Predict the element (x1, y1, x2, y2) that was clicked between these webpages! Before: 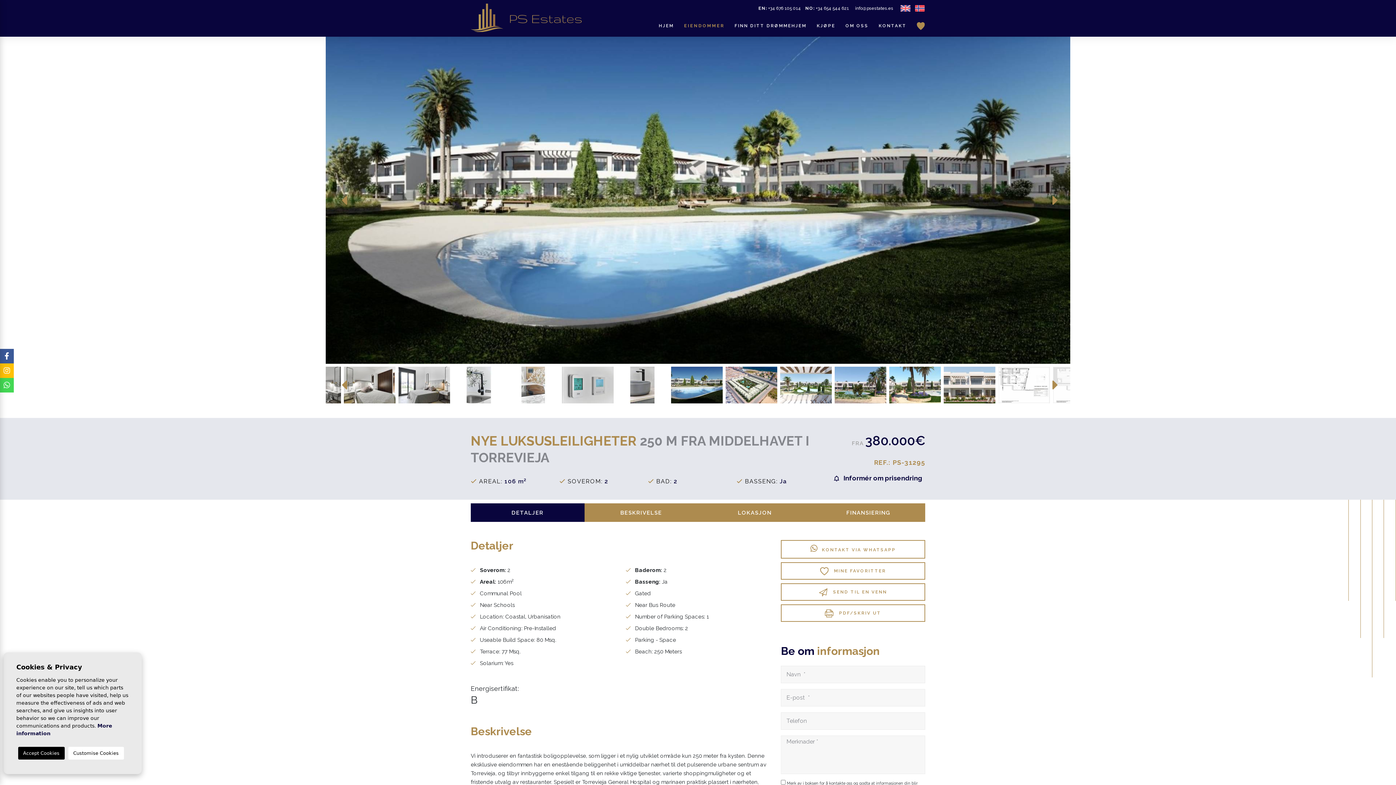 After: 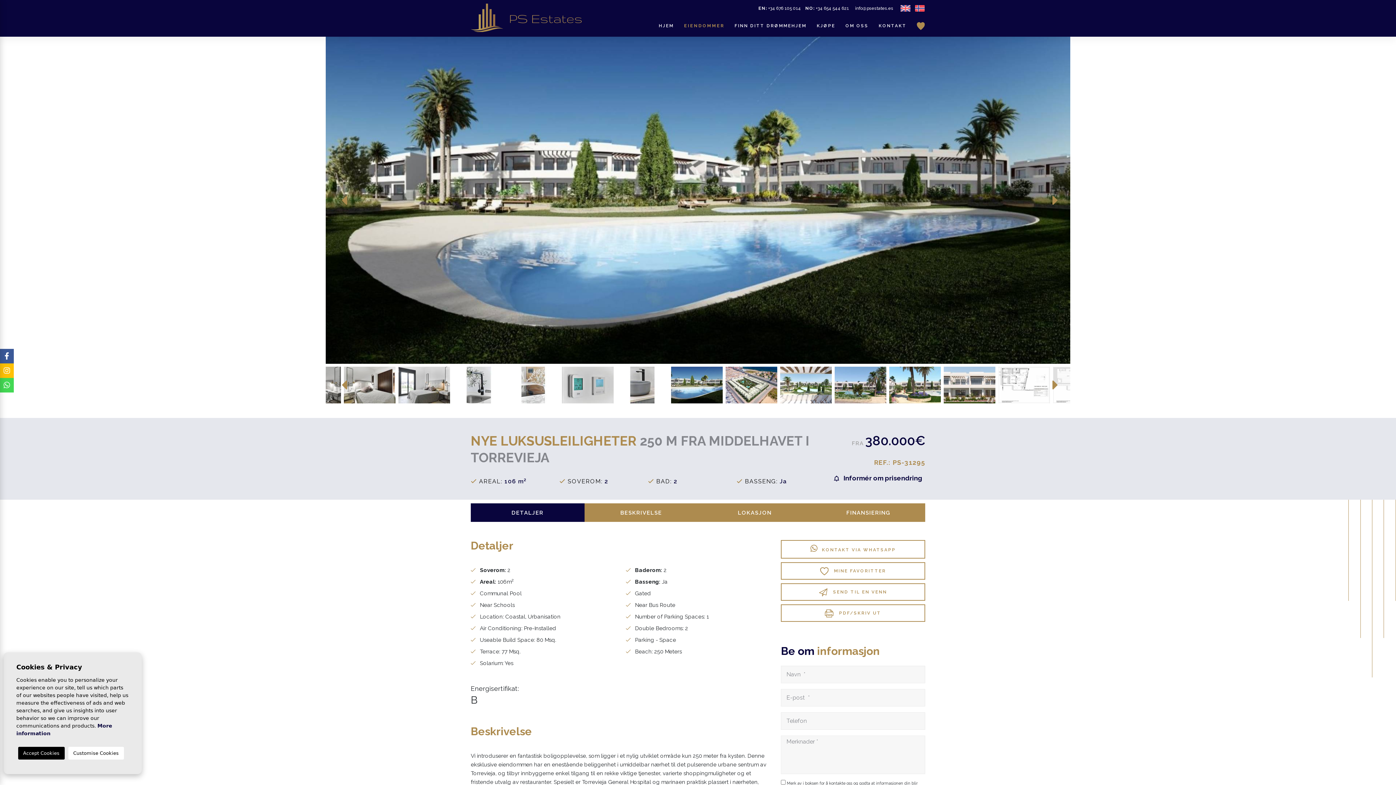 Action: bbox: (0, 349, 13, 363)